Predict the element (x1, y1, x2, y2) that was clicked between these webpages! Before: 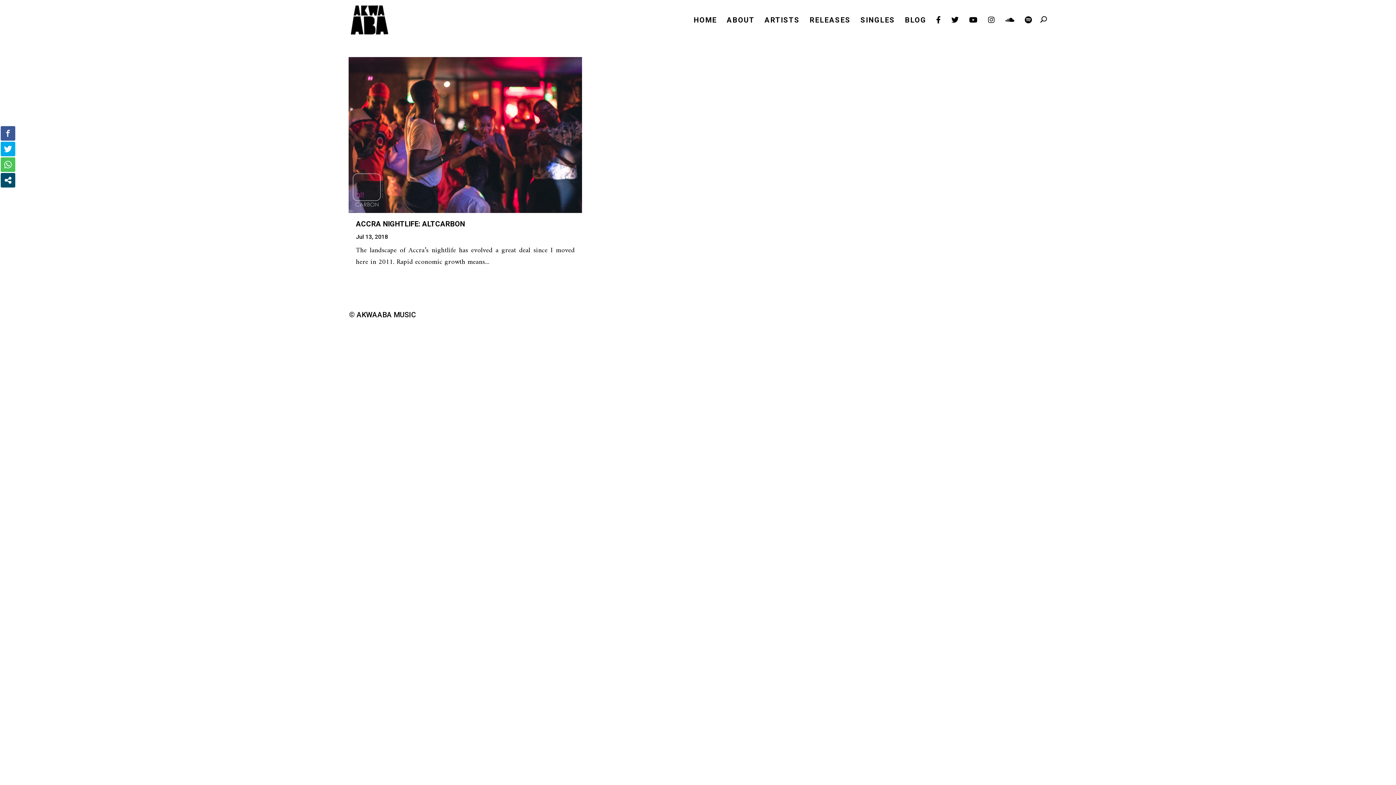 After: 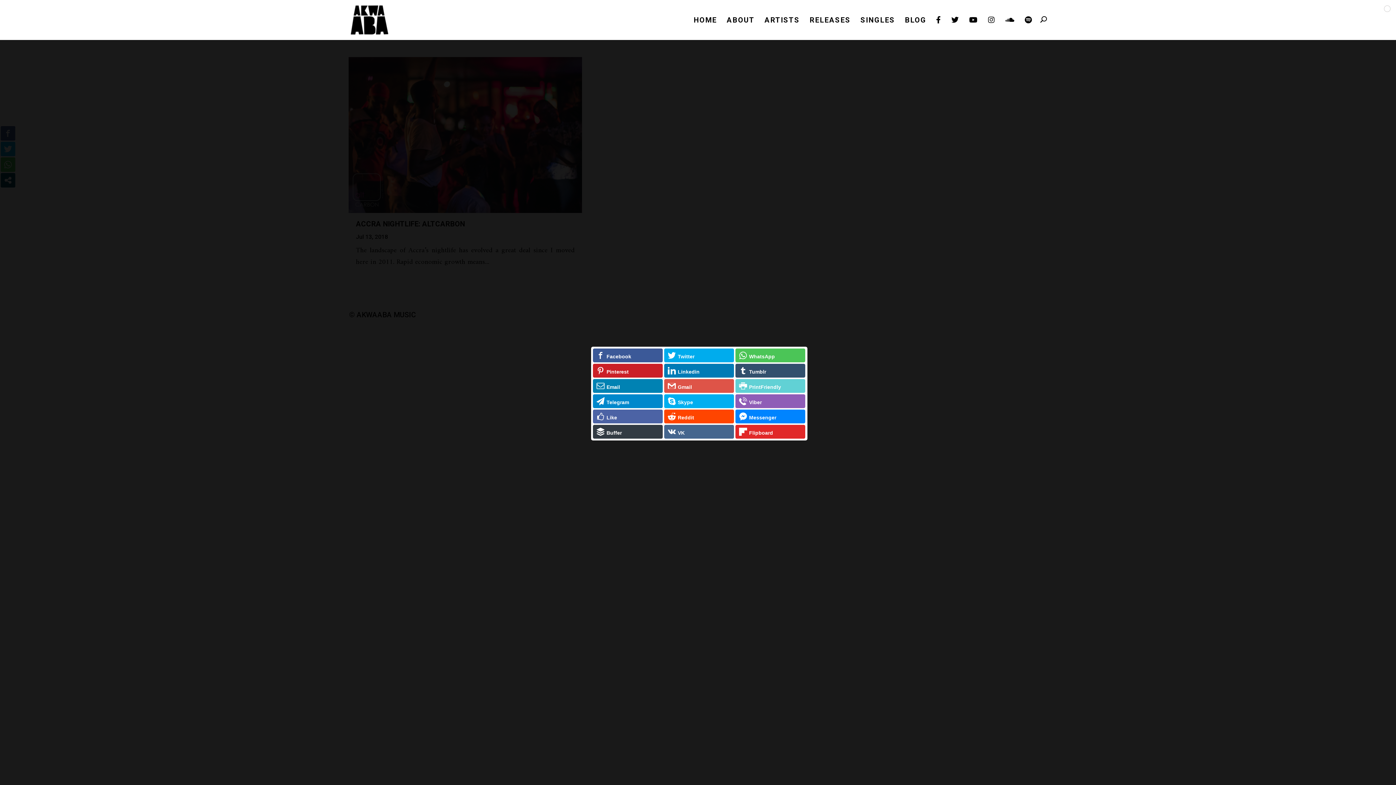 Action: bbox: (0, 173, 15, 187)